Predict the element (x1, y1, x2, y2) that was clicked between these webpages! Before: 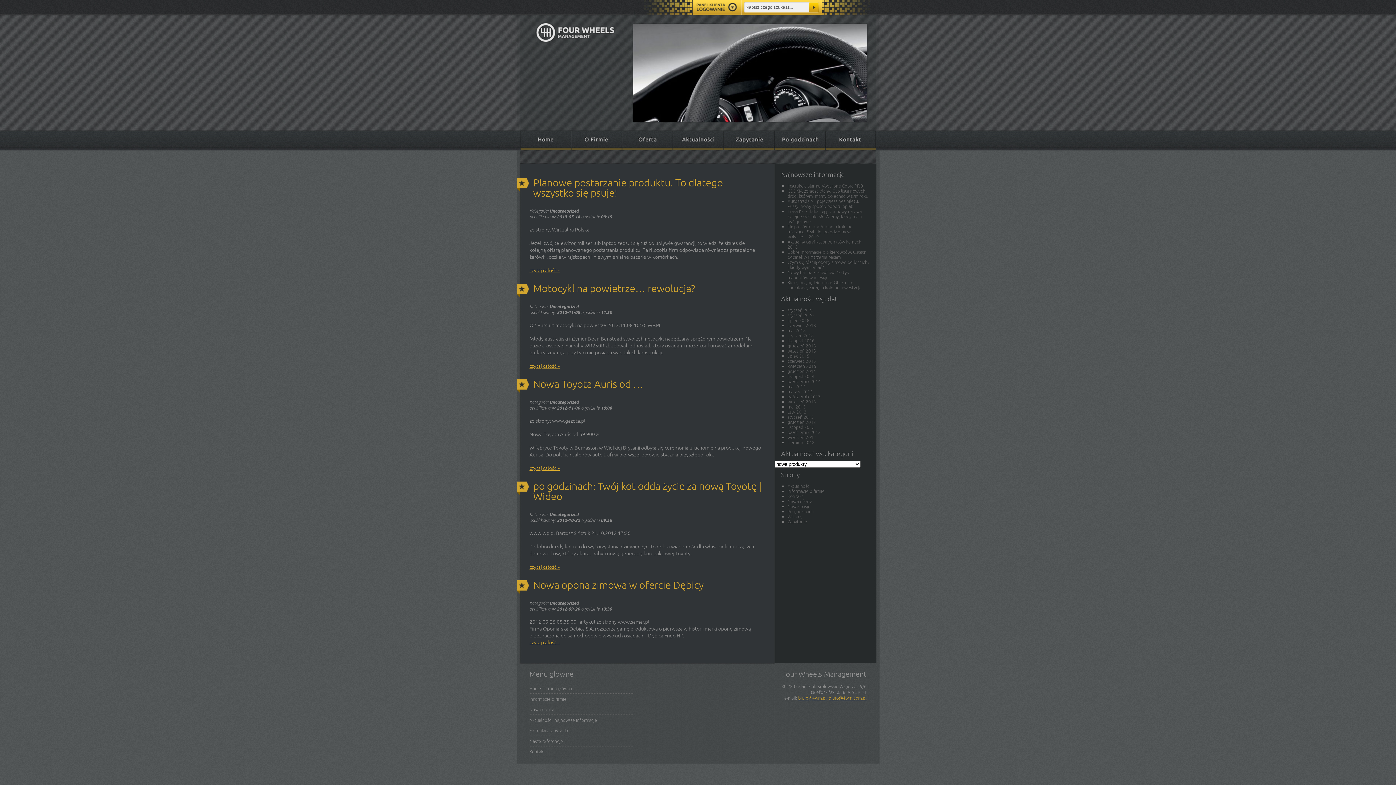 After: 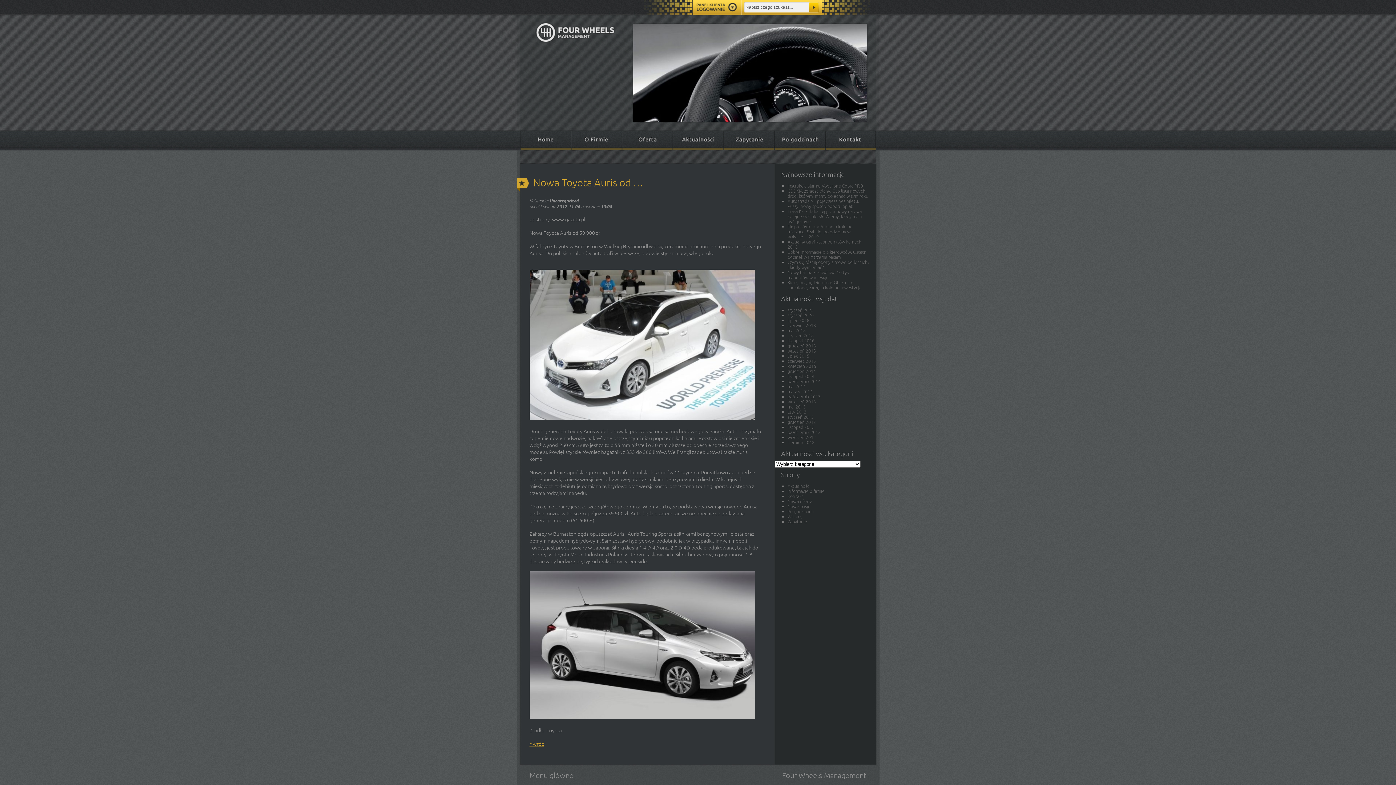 Action: bbox: (529, 464, 559, 471) label: czytaj całość »